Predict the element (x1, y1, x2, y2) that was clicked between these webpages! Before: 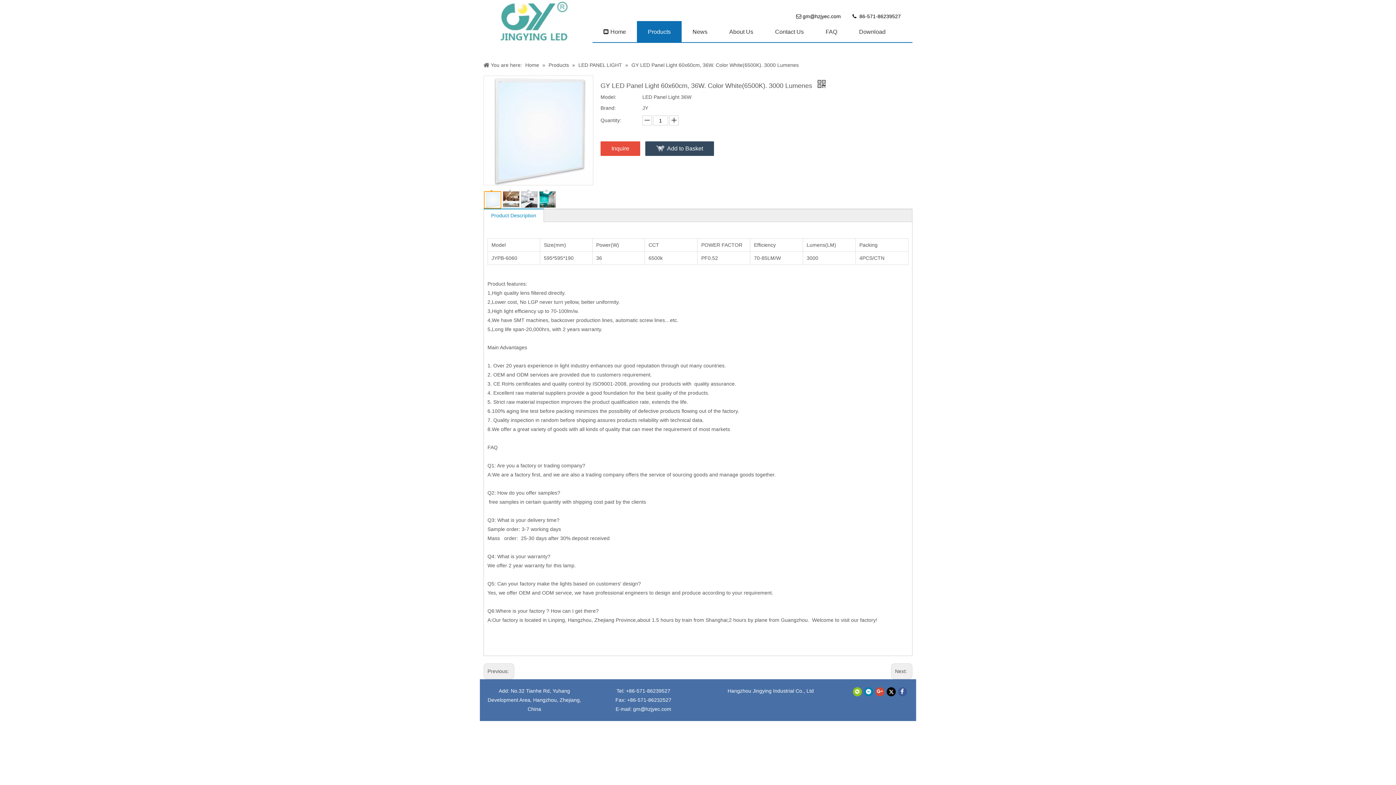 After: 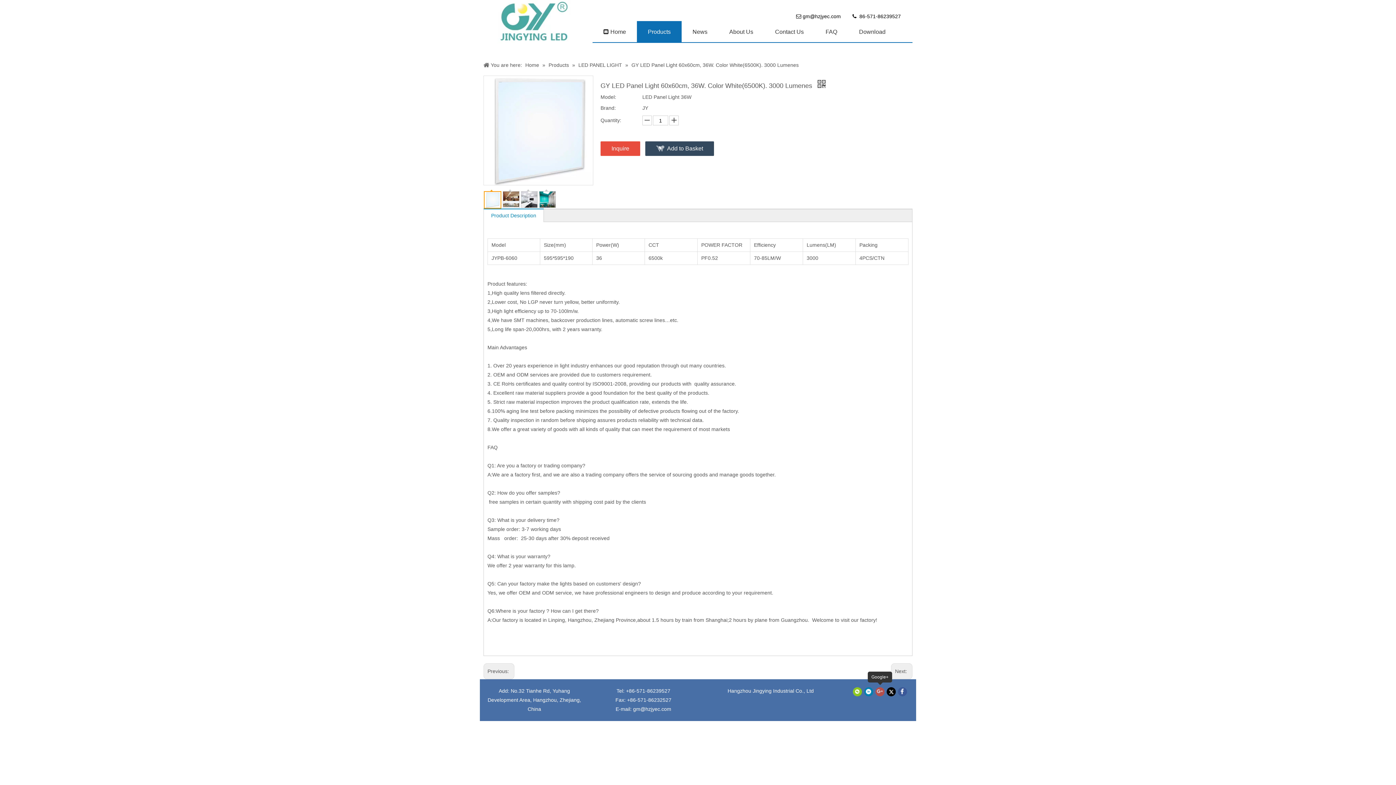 Action: bbox: (875, 687, 884, 696)